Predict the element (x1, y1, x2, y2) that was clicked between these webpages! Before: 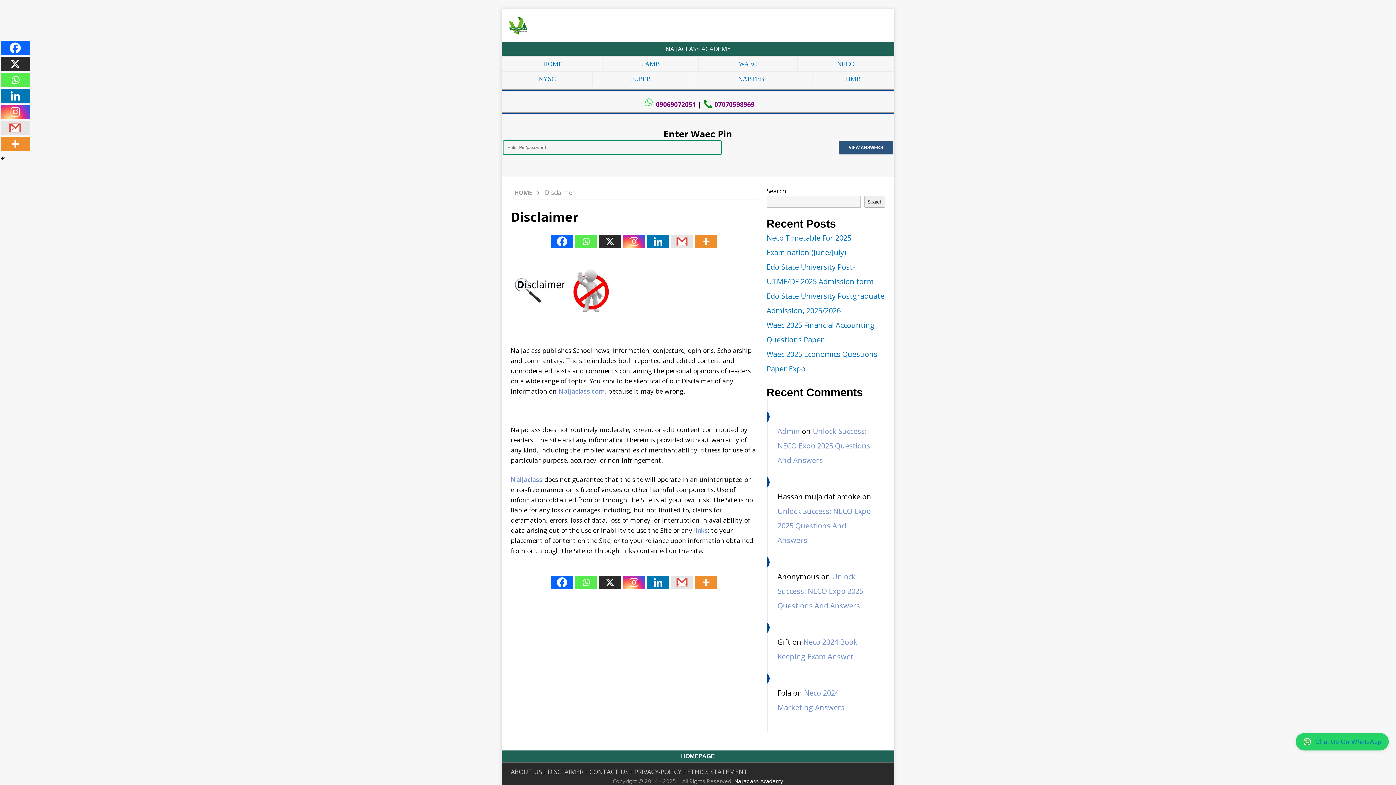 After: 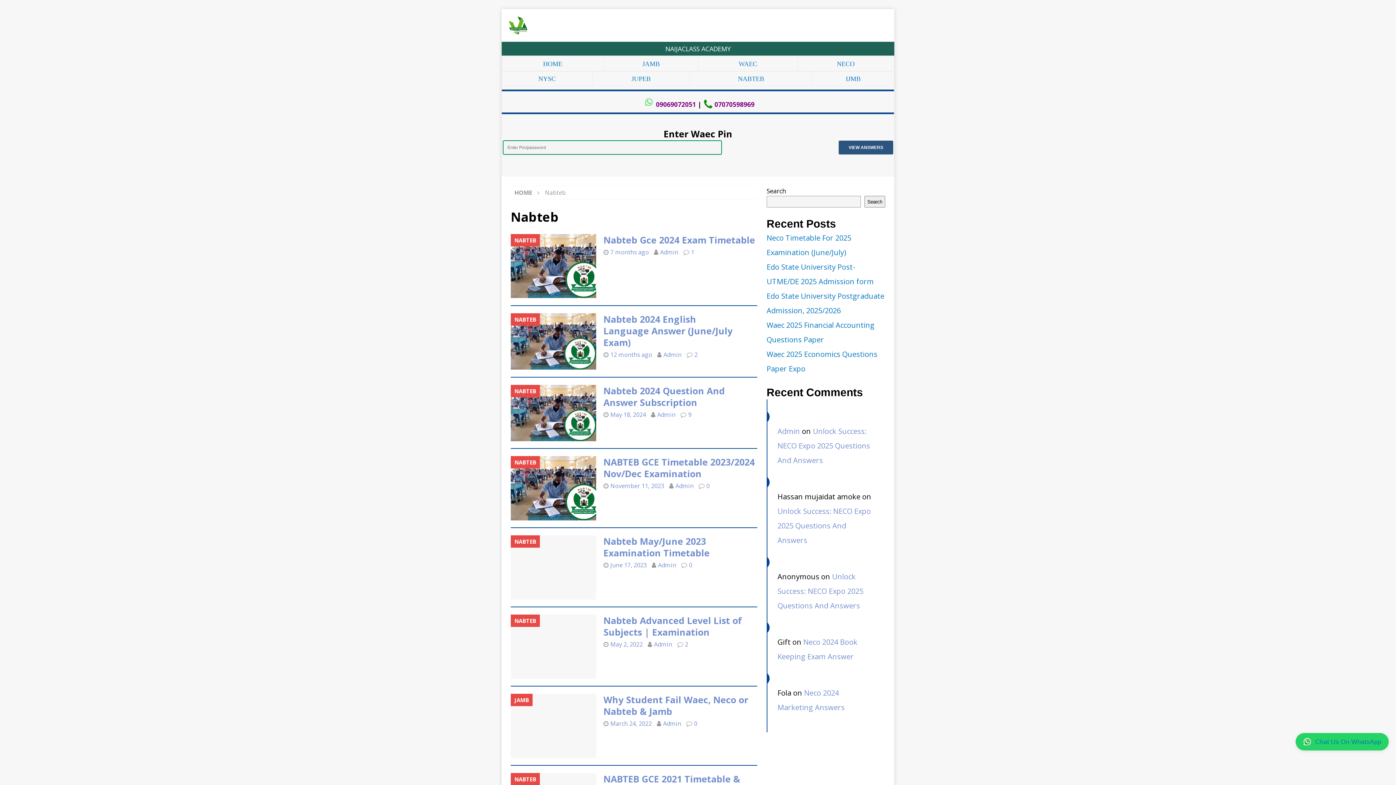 Action: bbox: (738, 74, 764, 82) label: NABTEB